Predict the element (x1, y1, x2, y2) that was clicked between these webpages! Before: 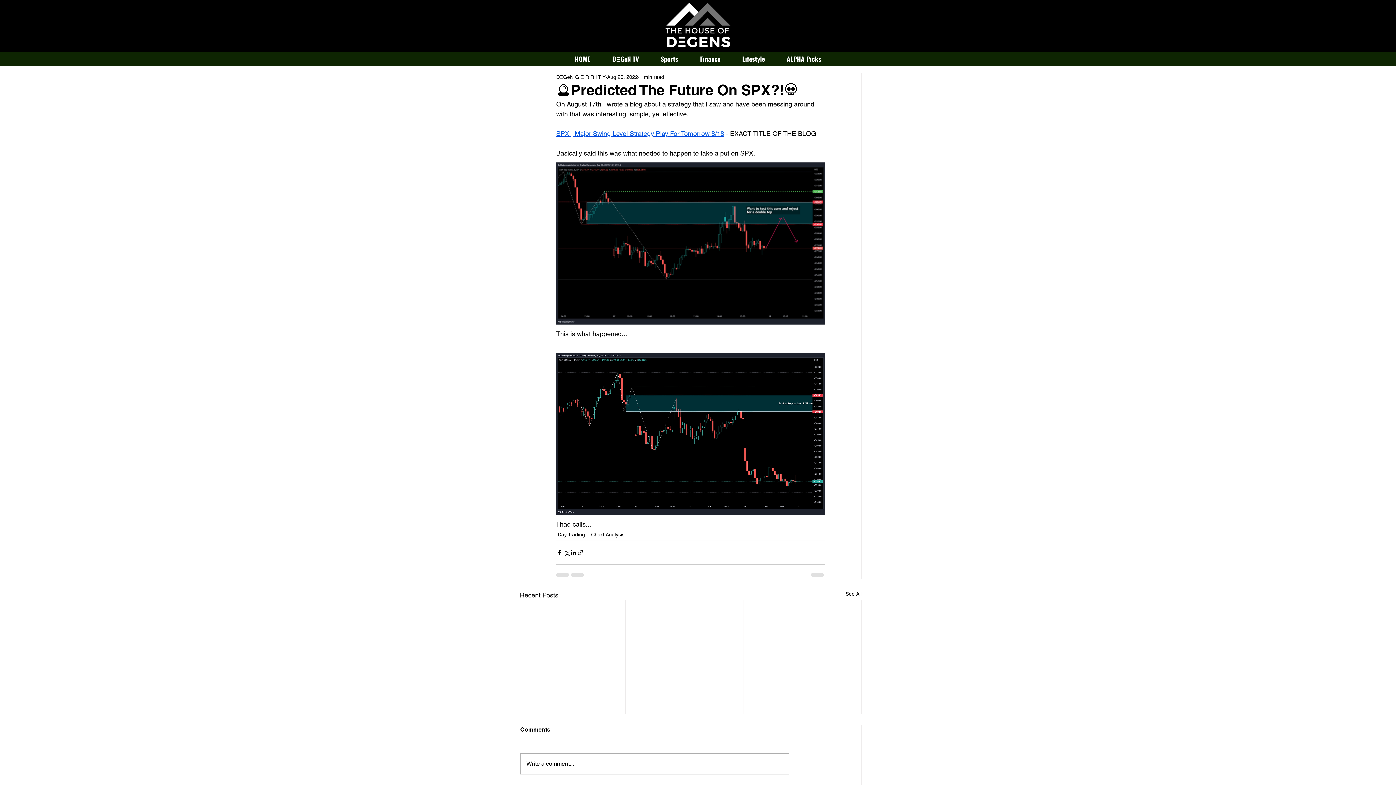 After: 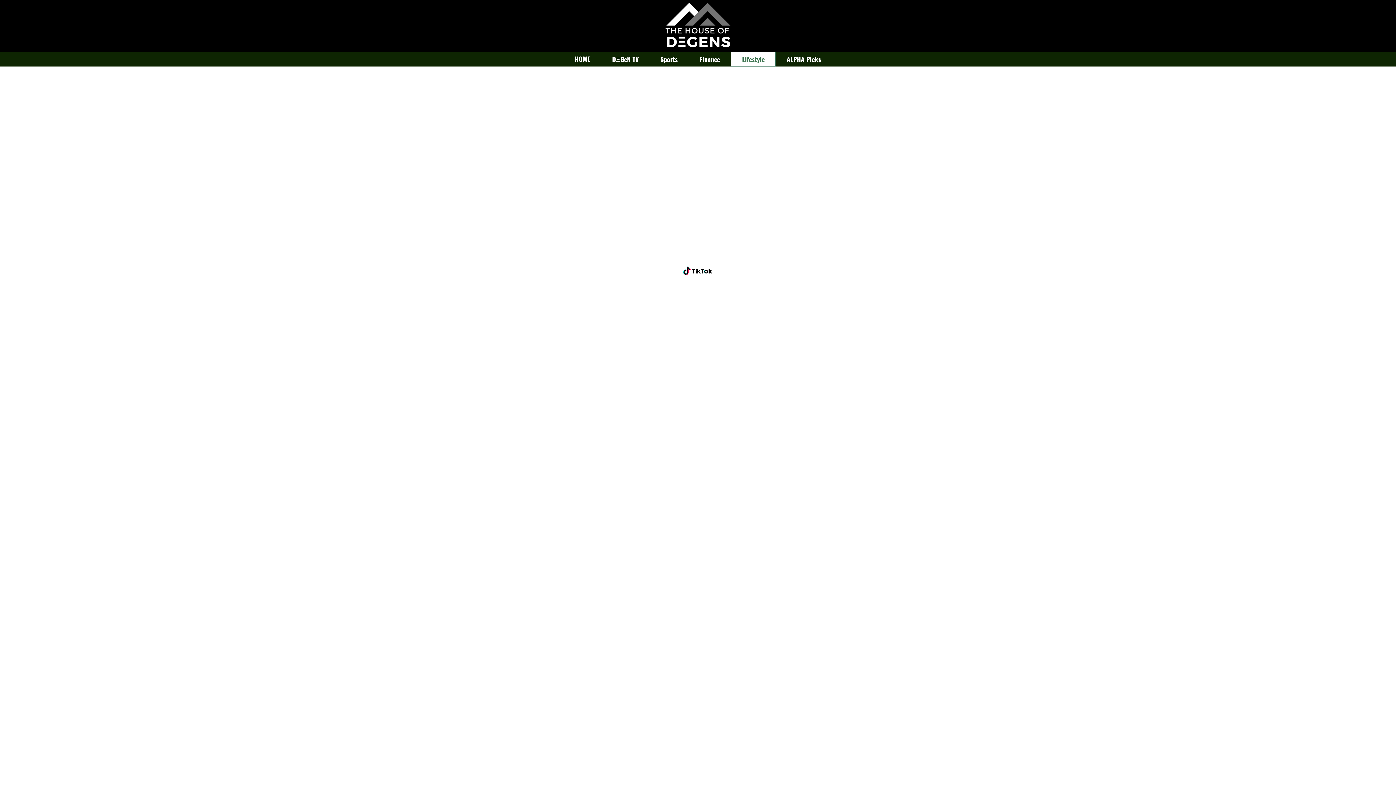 Action: bbox: (731, 52, 775, 65) label: Lifestyle